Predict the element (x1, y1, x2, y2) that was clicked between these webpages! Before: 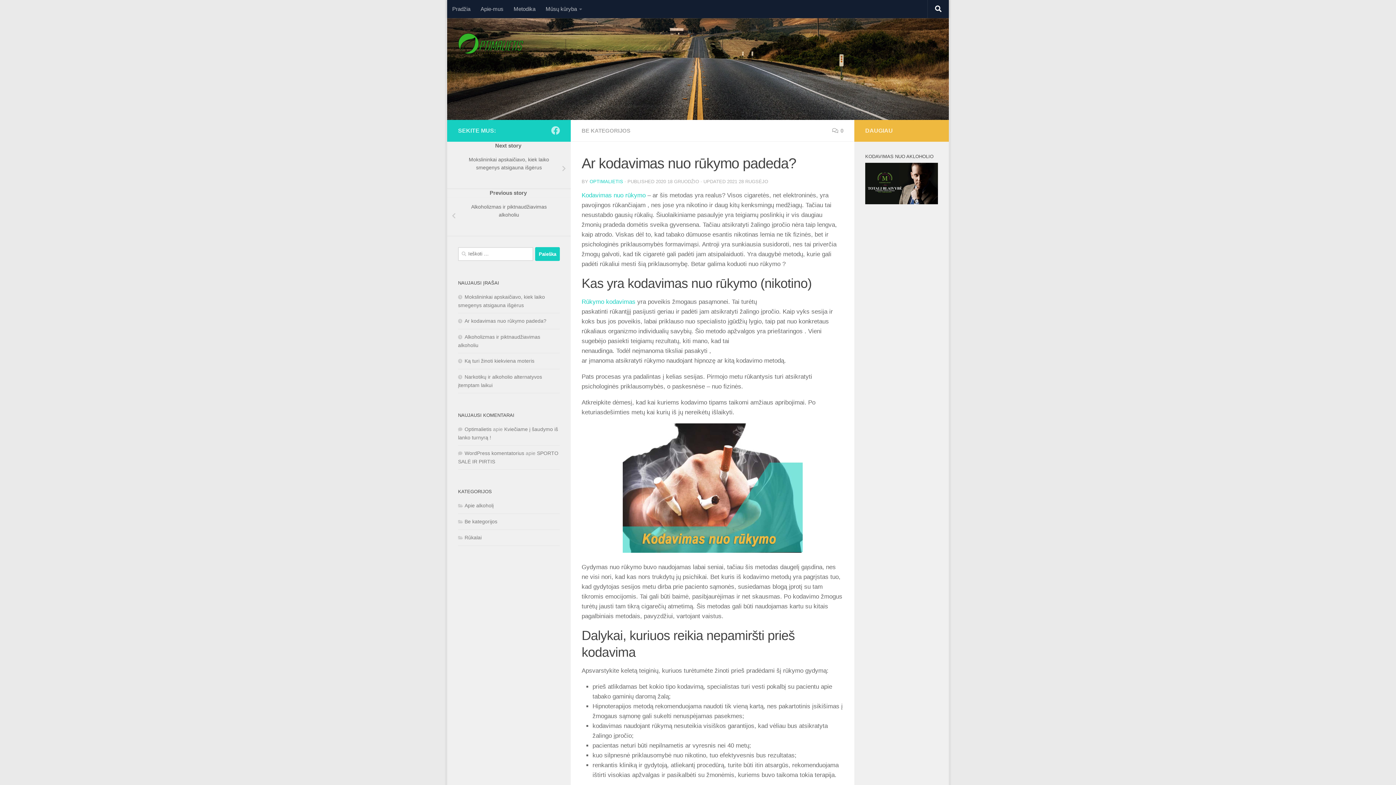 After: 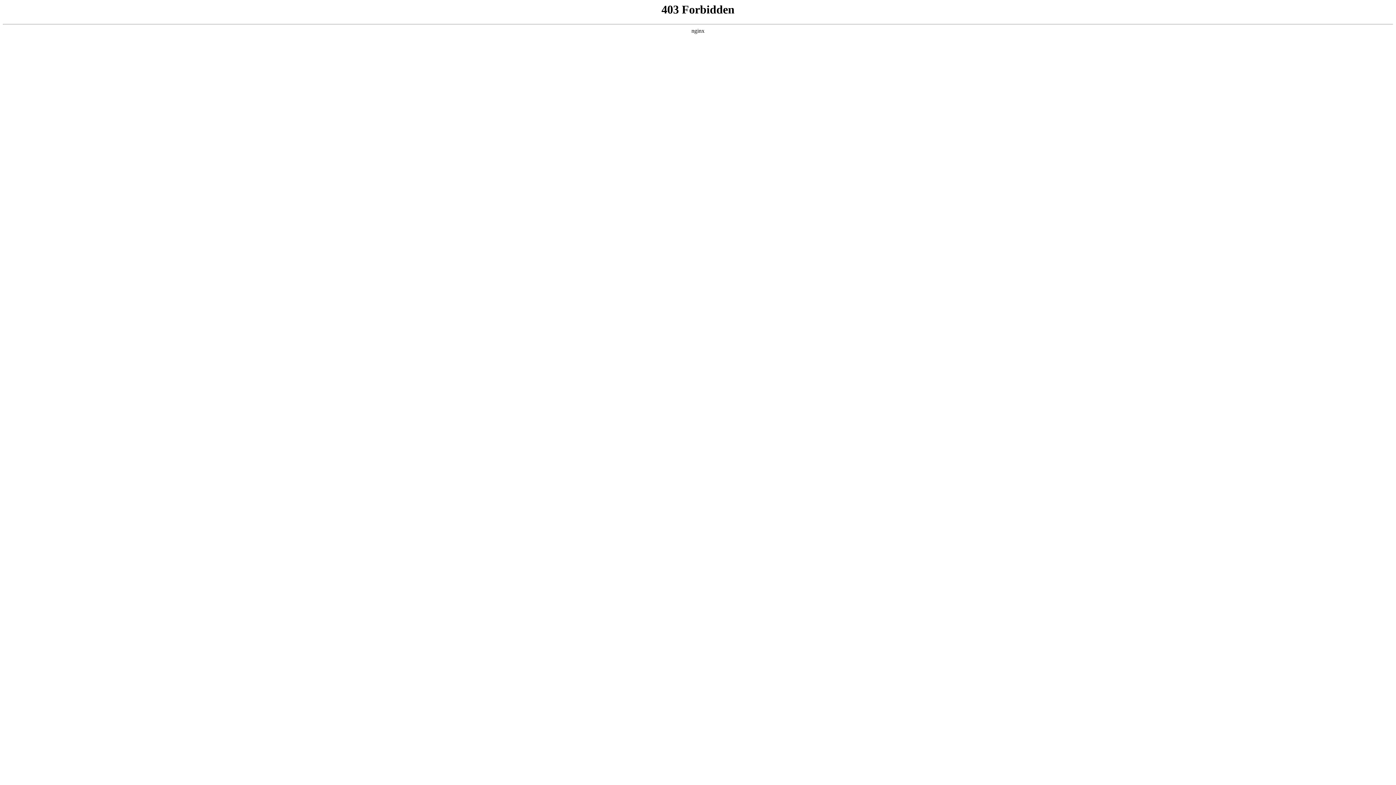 Action: bbox: (464, 450, 524, 456) label: WordPress komentatorius